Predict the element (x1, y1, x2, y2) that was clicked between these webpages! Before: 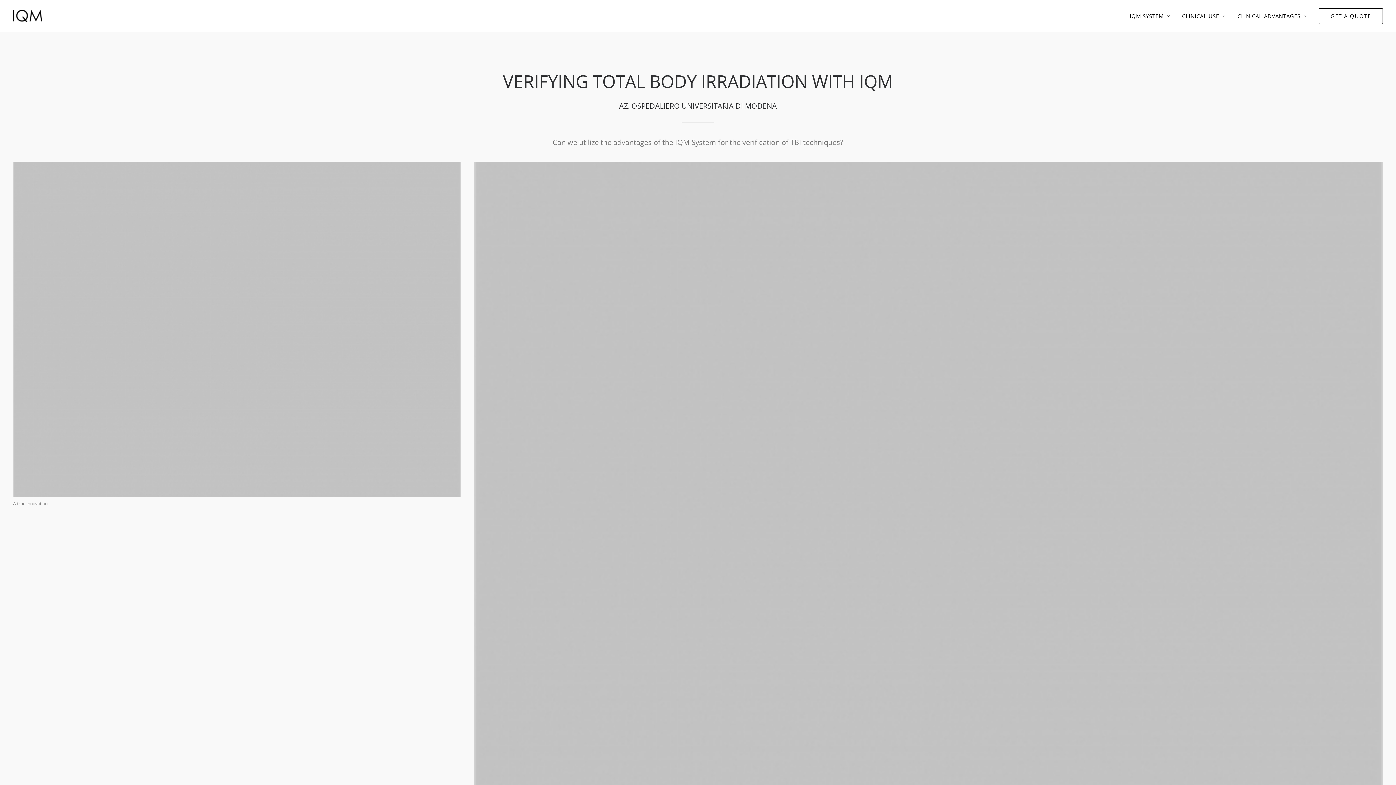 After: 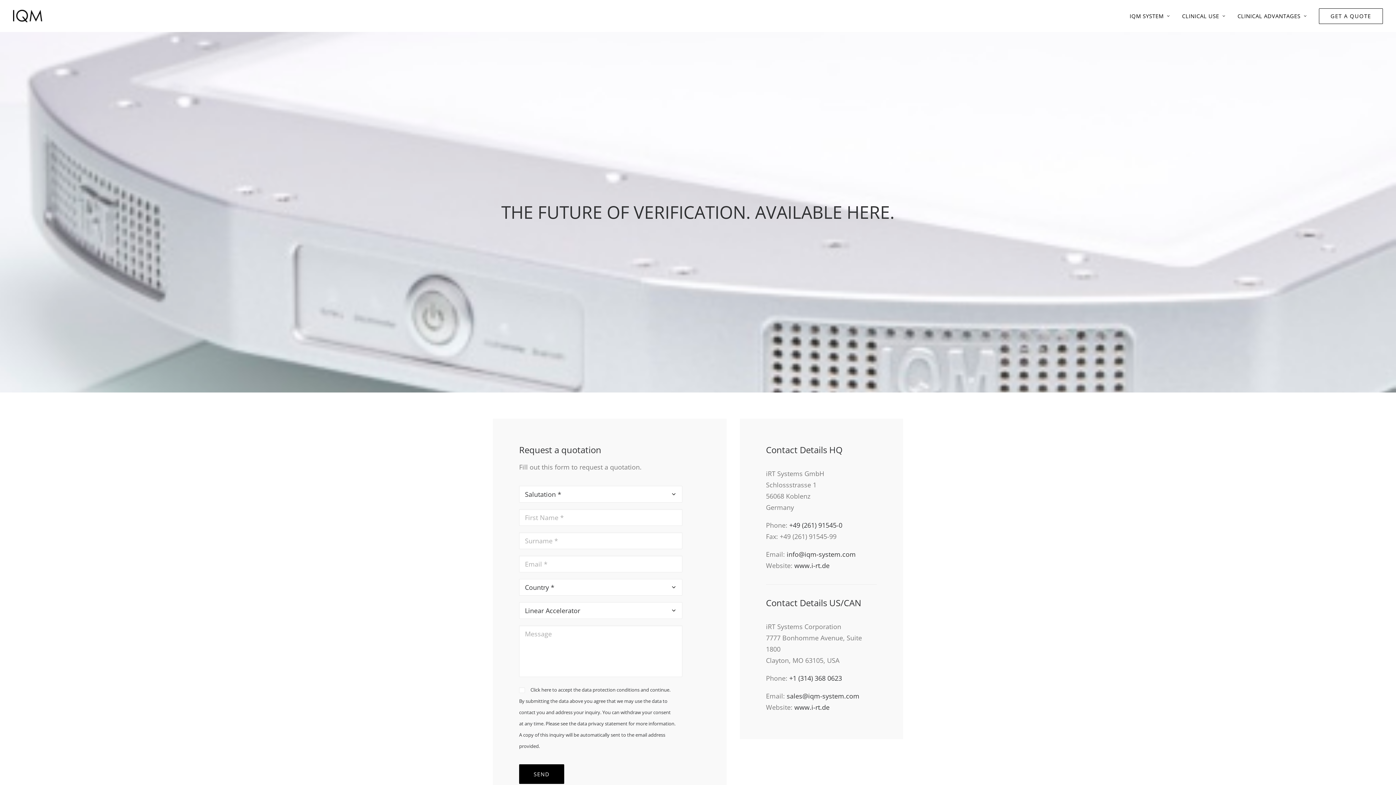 Action: label: GET A QUOTE bbox: (1314, 8, 1383, 23)